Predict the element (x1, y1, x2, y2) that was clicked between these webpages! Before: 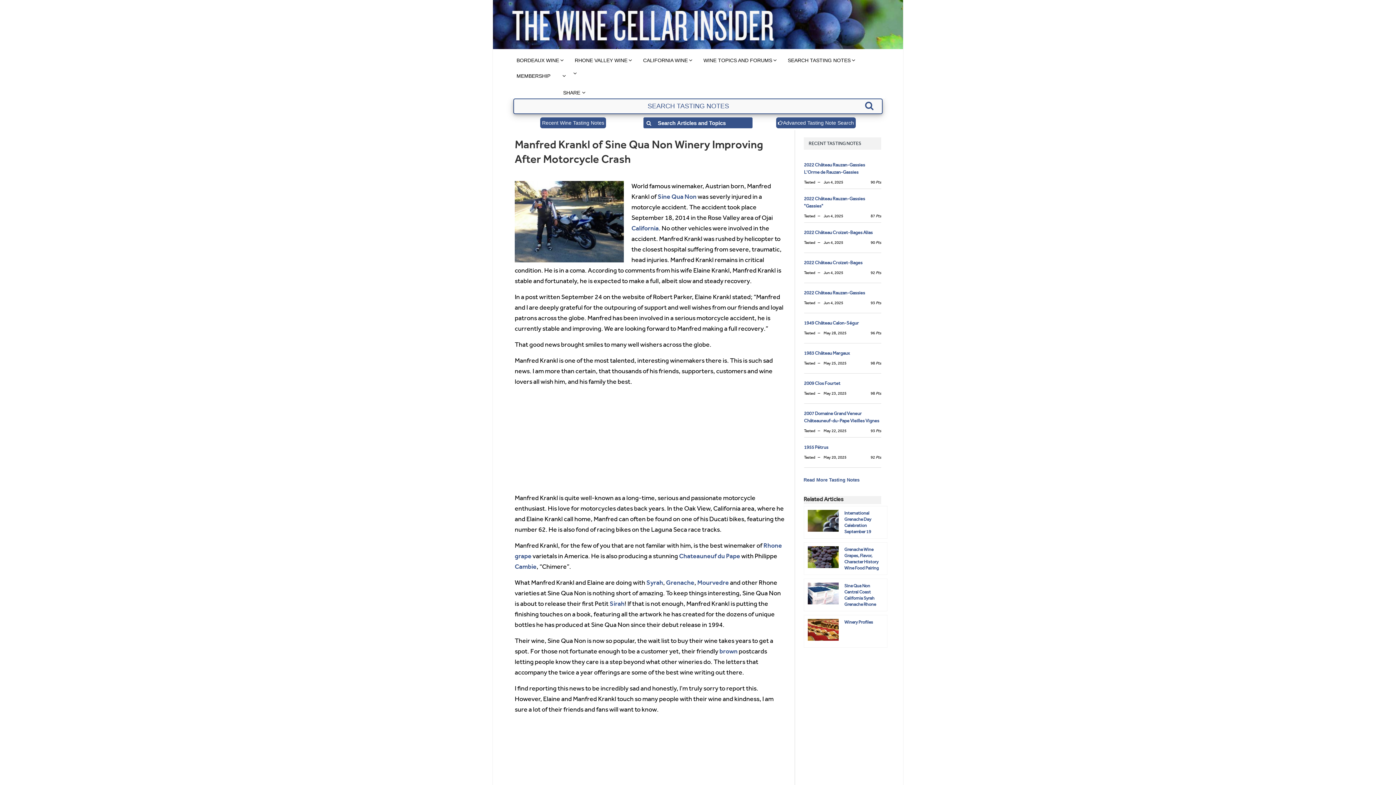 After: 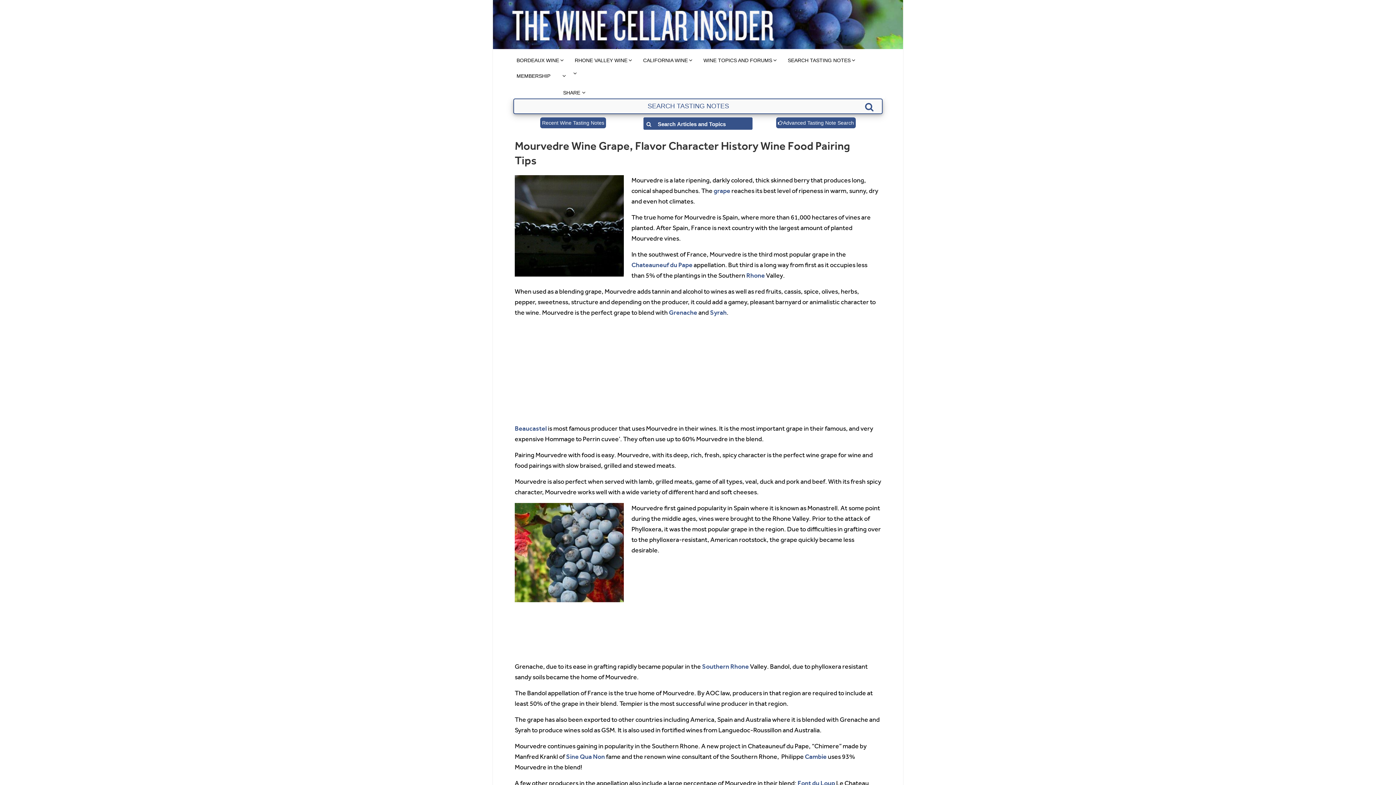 Action: label: Mourvedre bbox: (697, 578, 729, 586)